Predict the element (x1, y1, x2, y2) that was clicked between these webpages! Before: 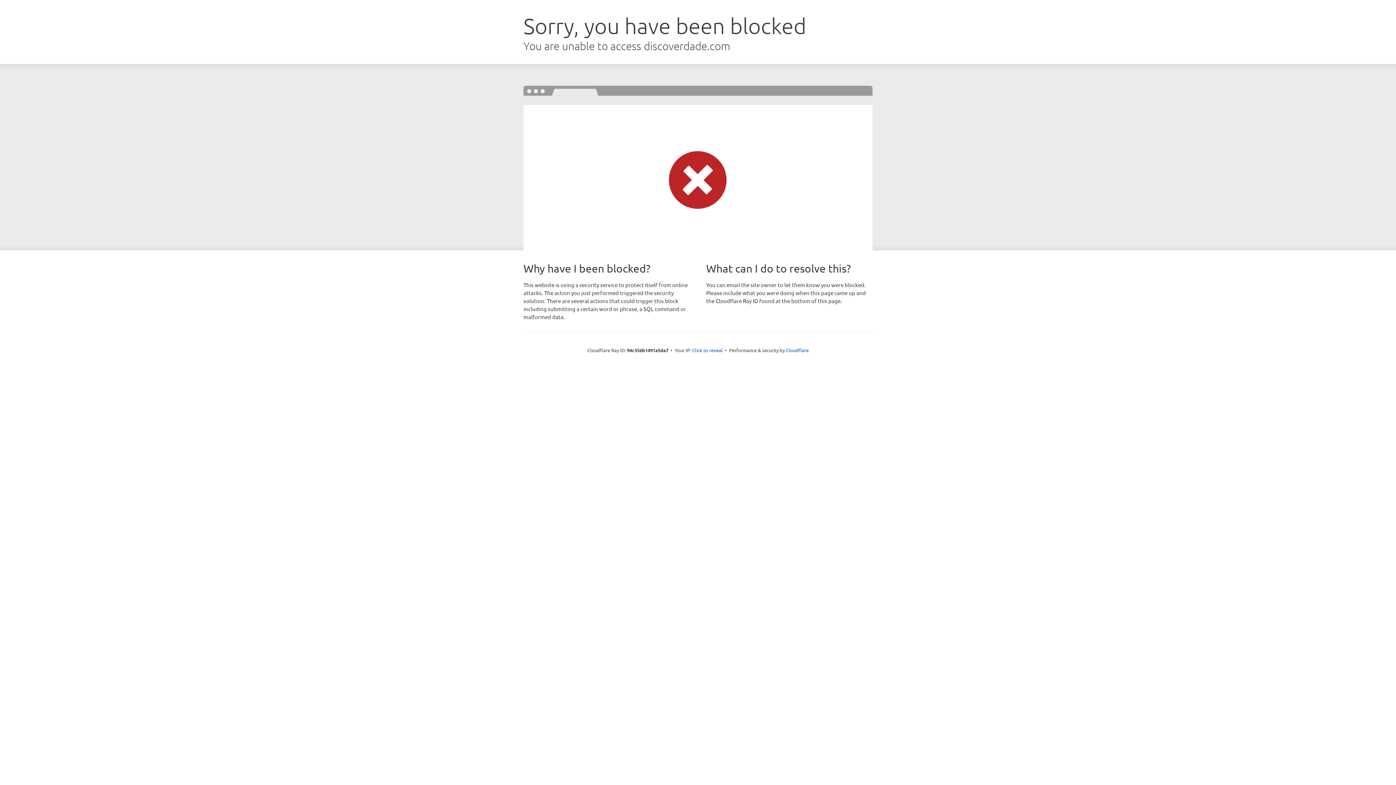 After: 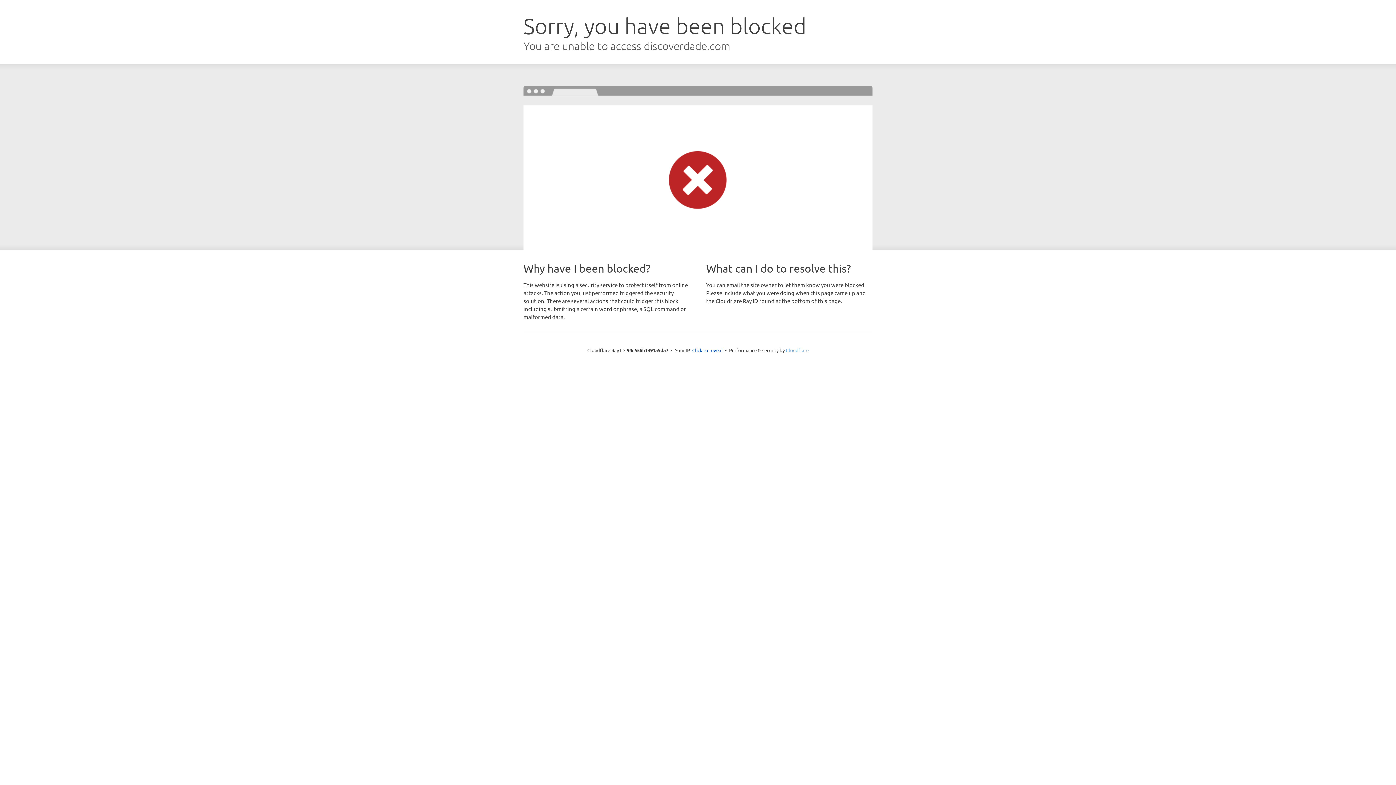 Action: bbox: (786, 347, 808, 353) label: Cloudflare